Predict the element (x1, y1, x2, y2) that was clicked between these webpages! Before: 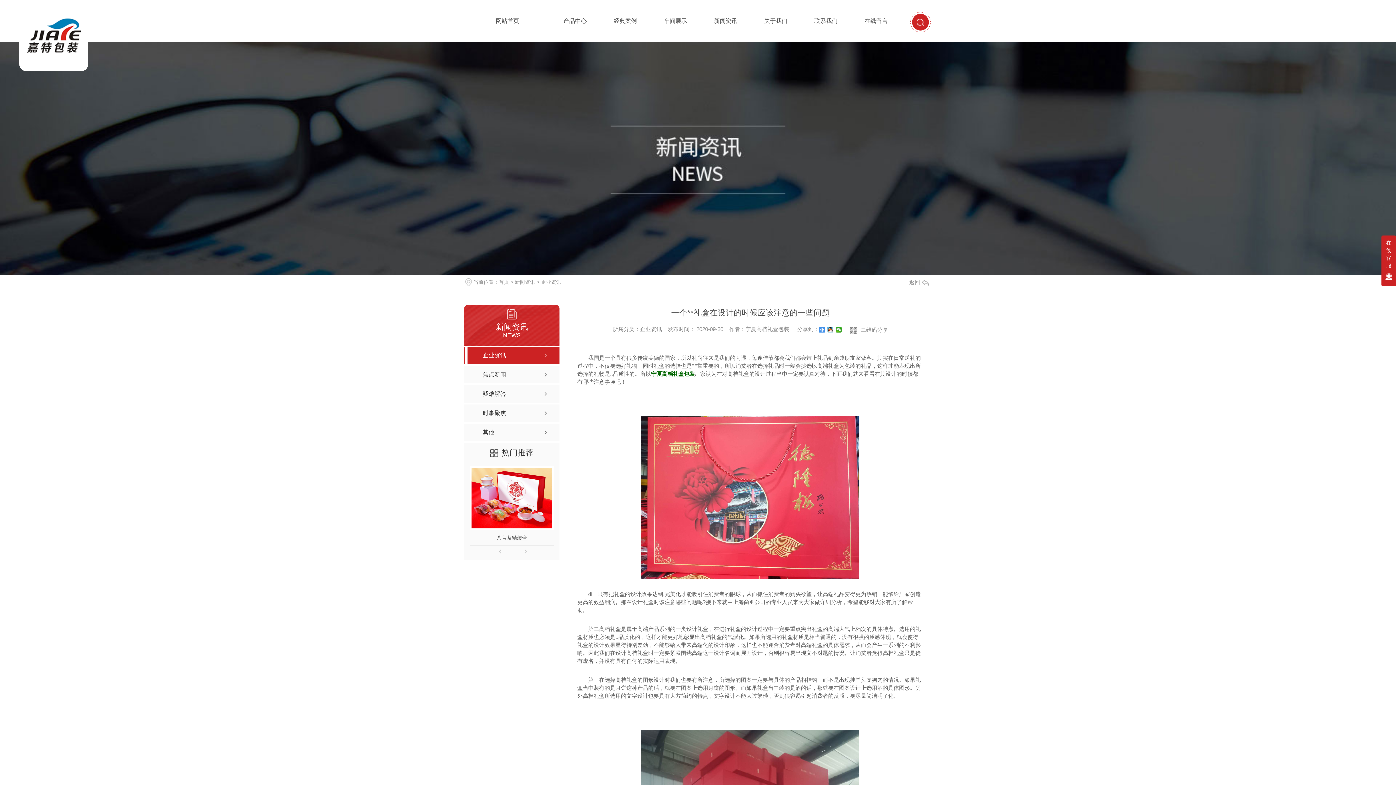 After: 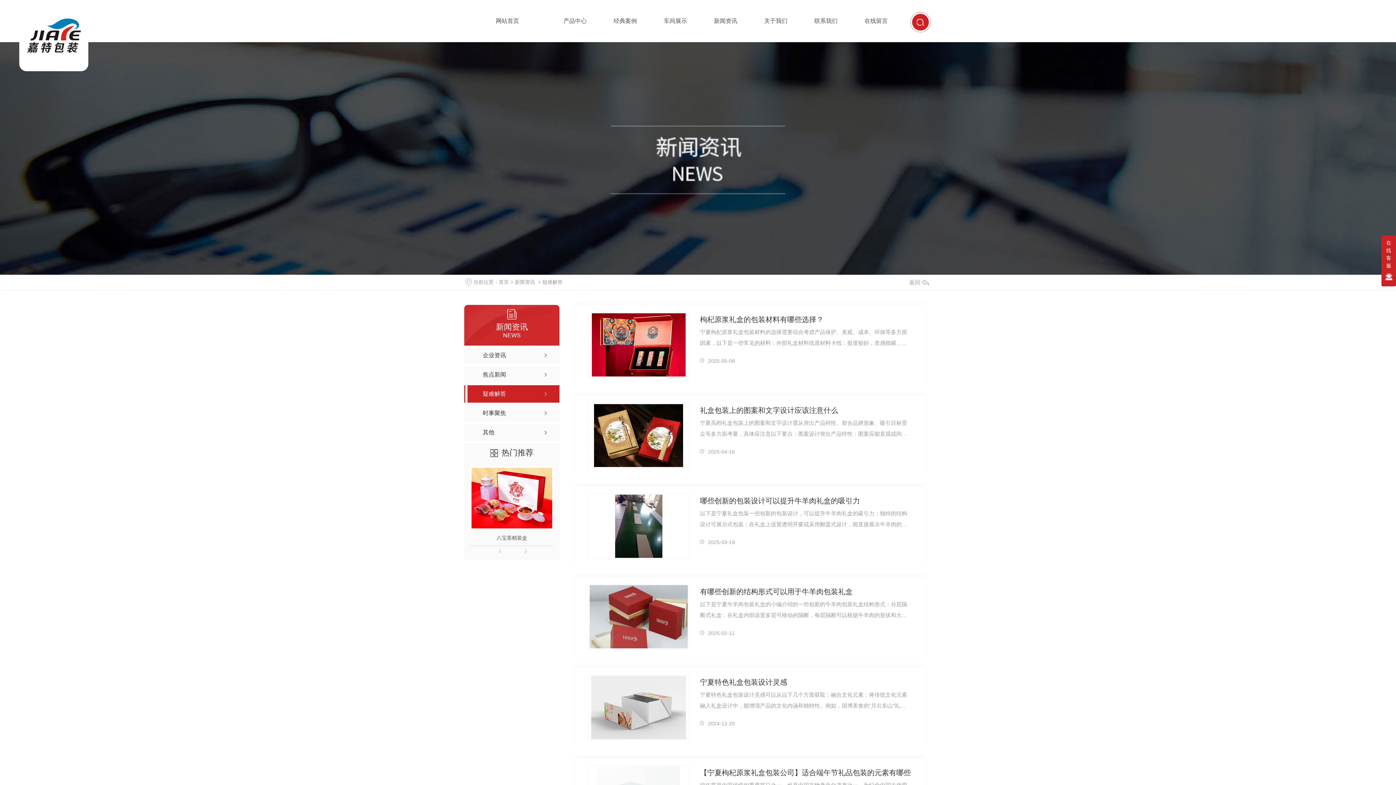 Action: label: 疑难解答 bbox: (464, 385, 559, 403)